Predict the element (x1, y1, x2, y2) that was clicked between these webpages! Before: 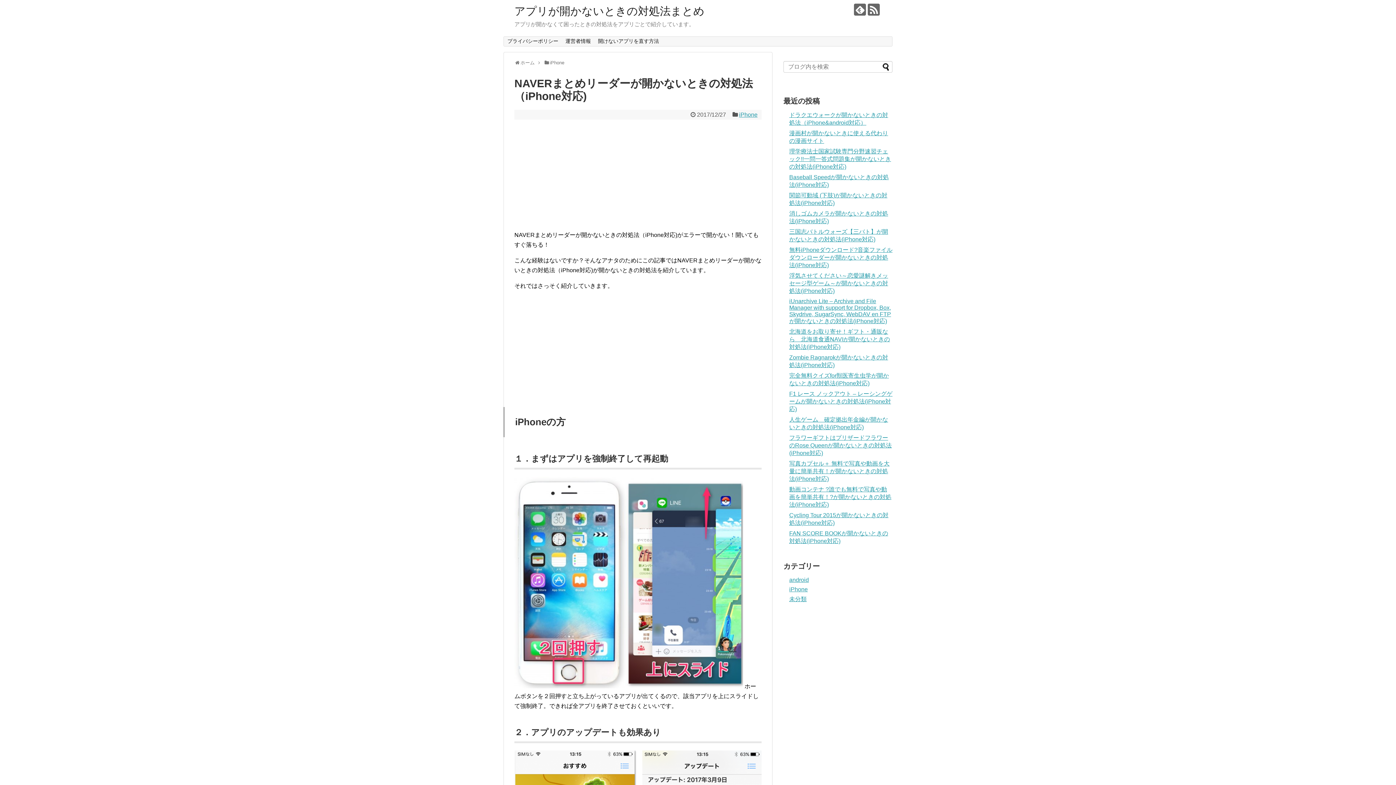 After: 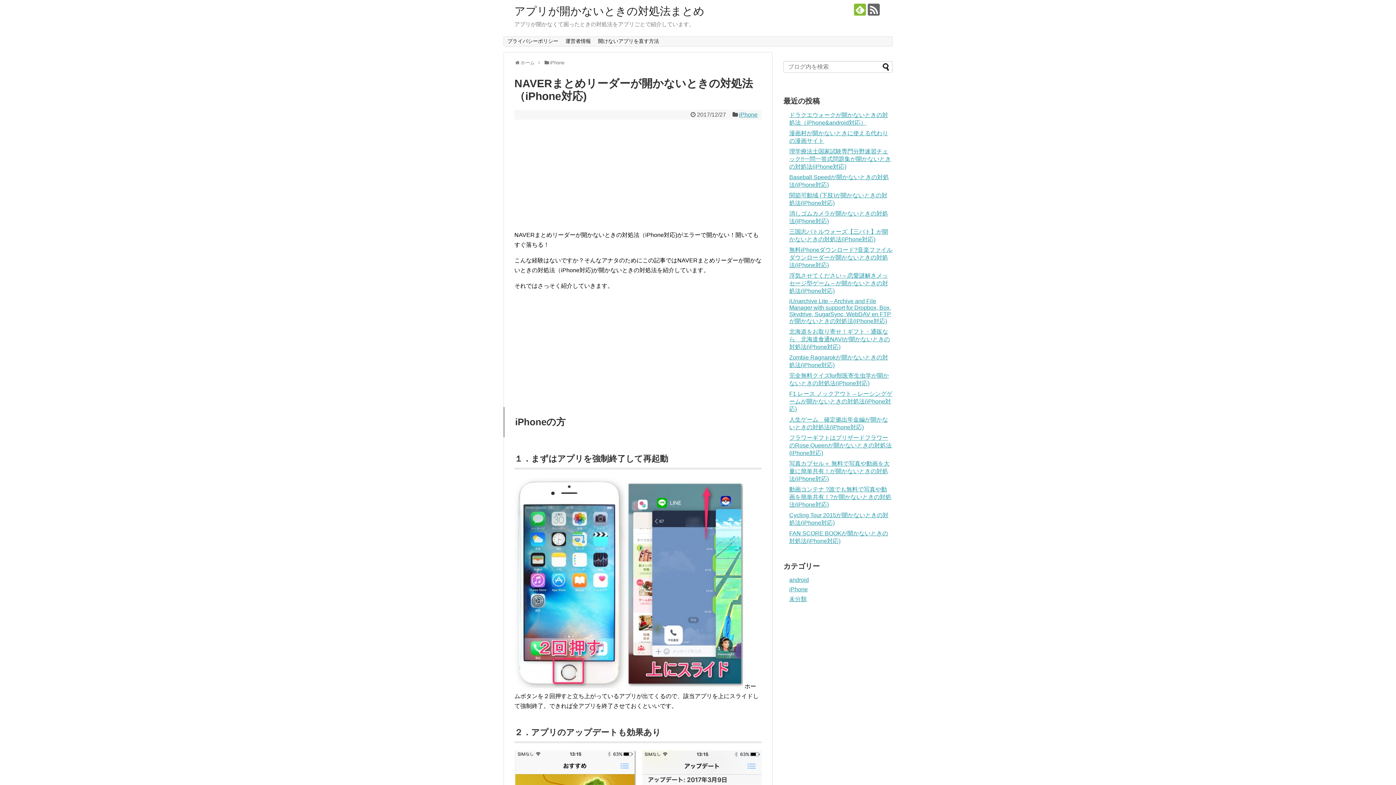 Action: bbox: (854, 3, 866, 15)